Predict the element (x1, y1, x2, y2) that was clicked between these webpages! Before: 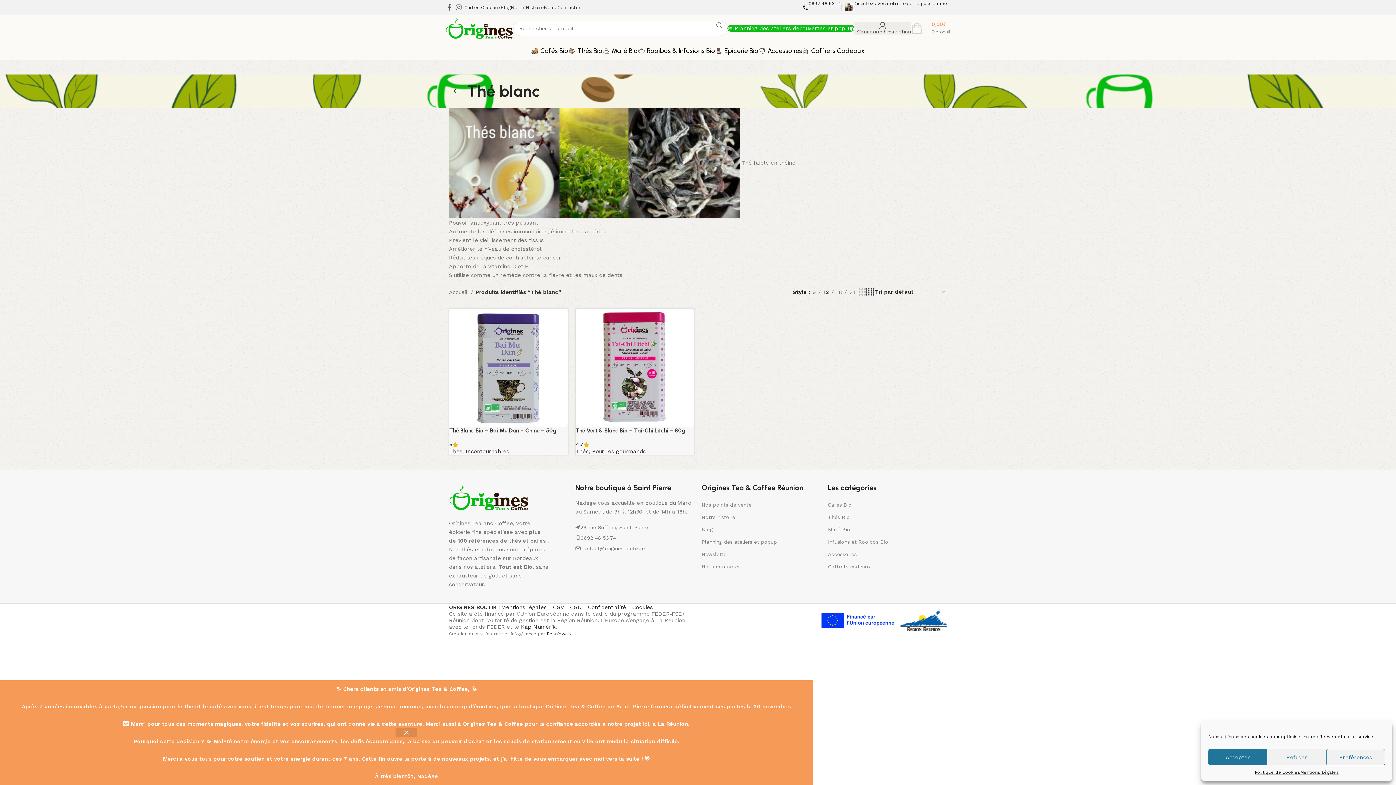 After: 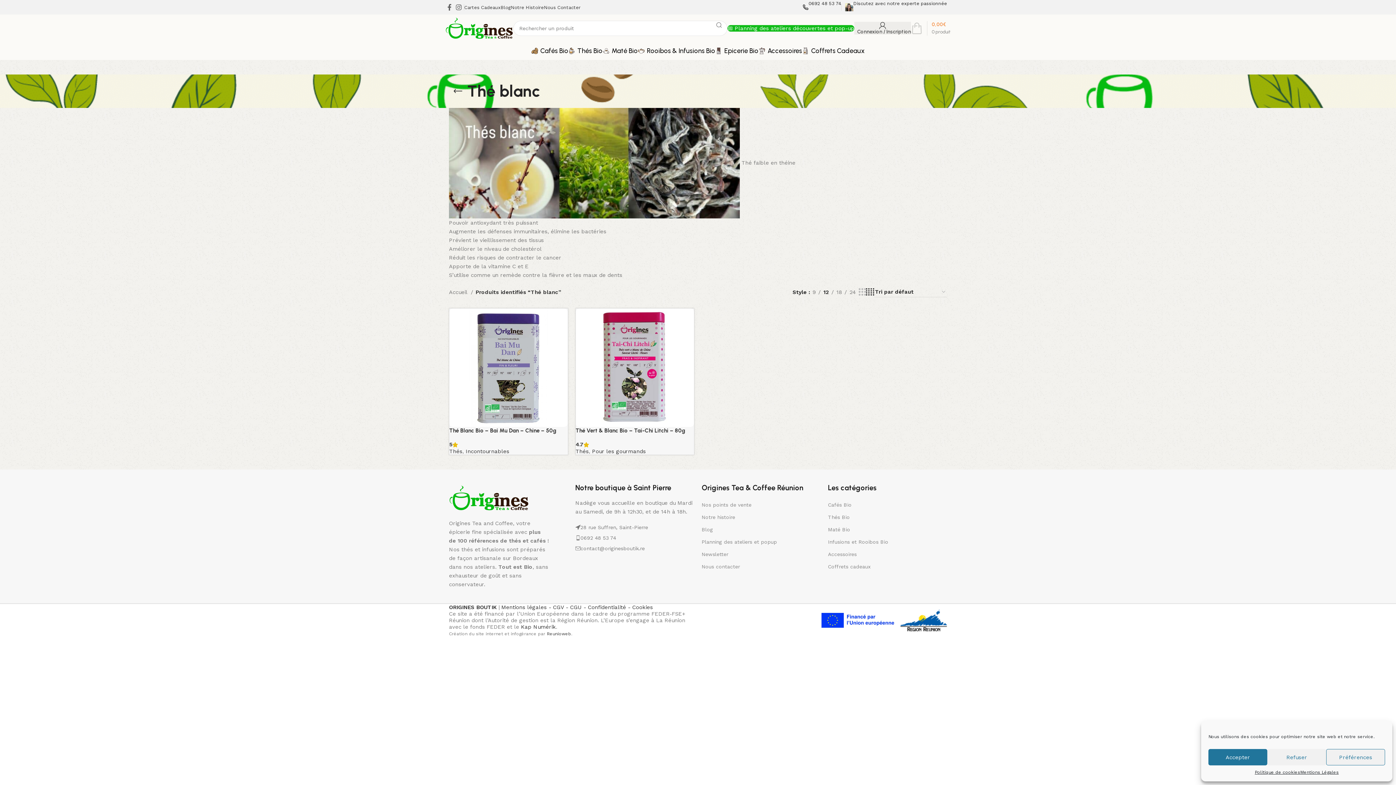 Action: bbox: (395, 728, 417, 737) label: Ignorer